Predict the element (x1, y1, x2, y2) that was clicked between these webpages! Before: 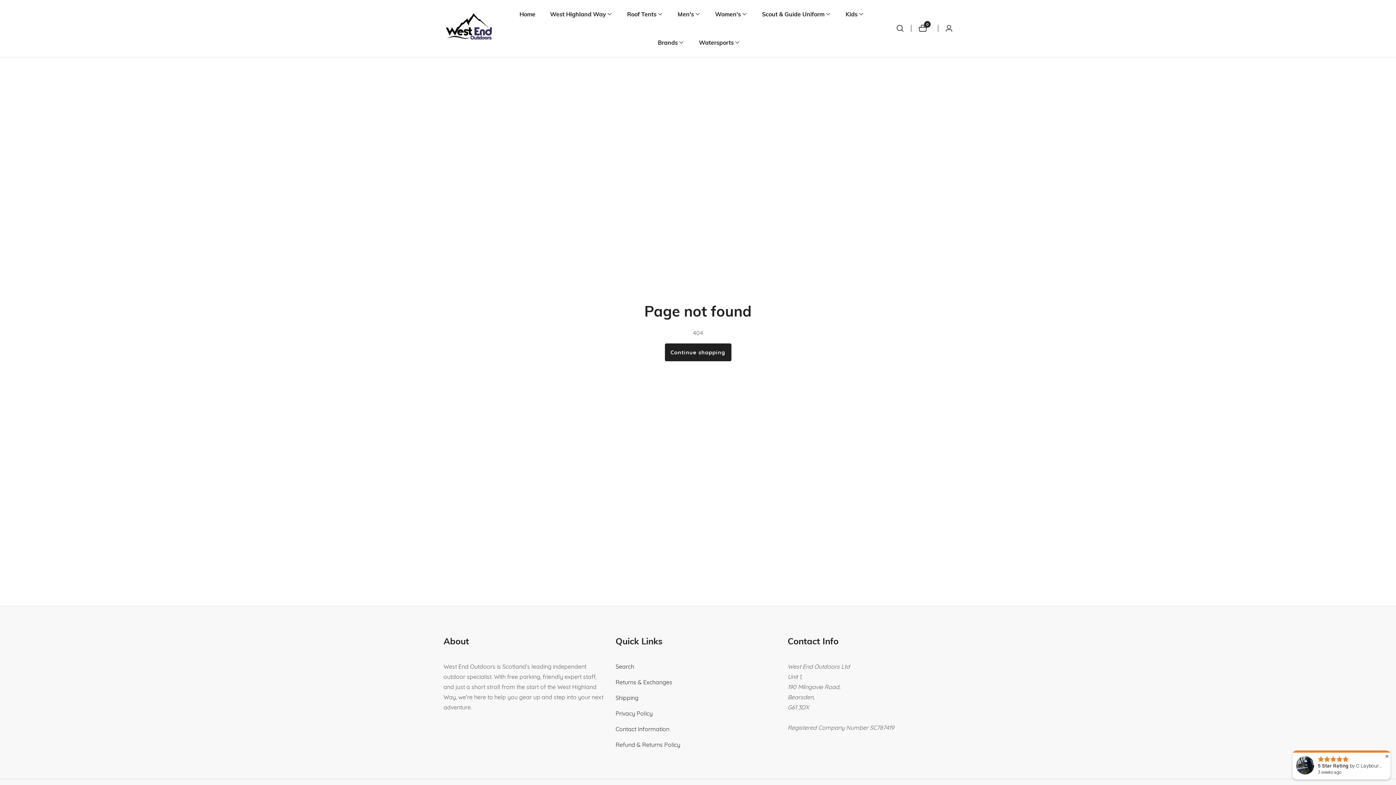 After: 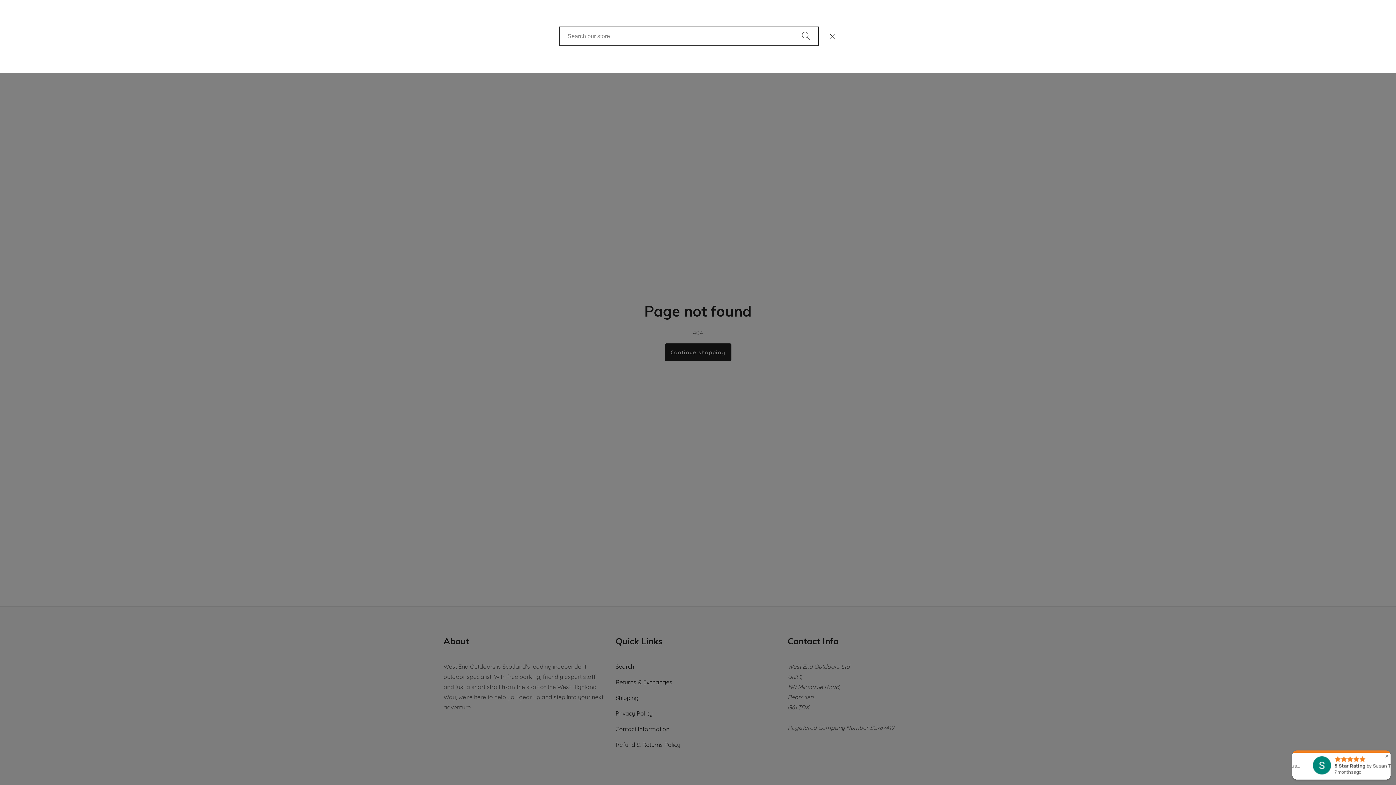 Action: bbox: (889, 24, 911, 32) label: Search our store